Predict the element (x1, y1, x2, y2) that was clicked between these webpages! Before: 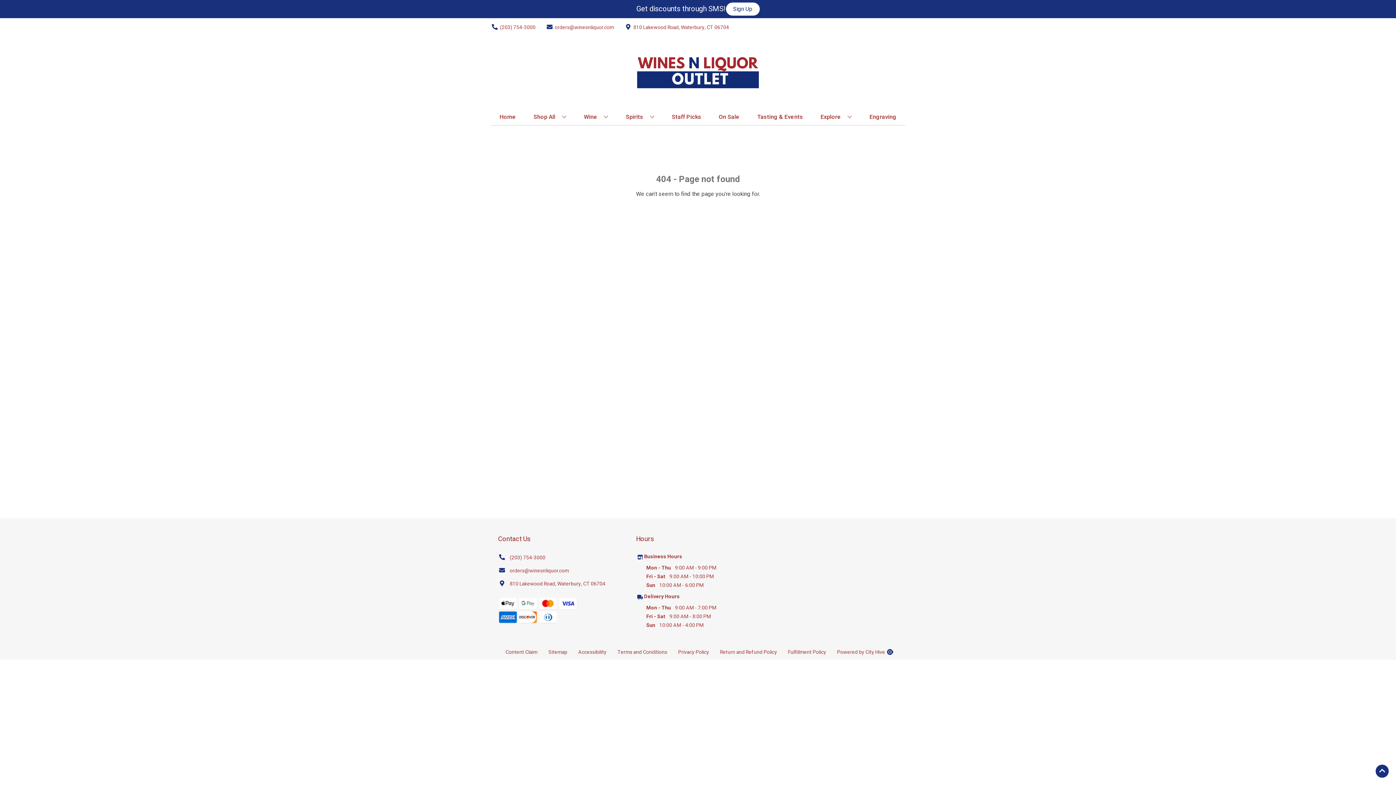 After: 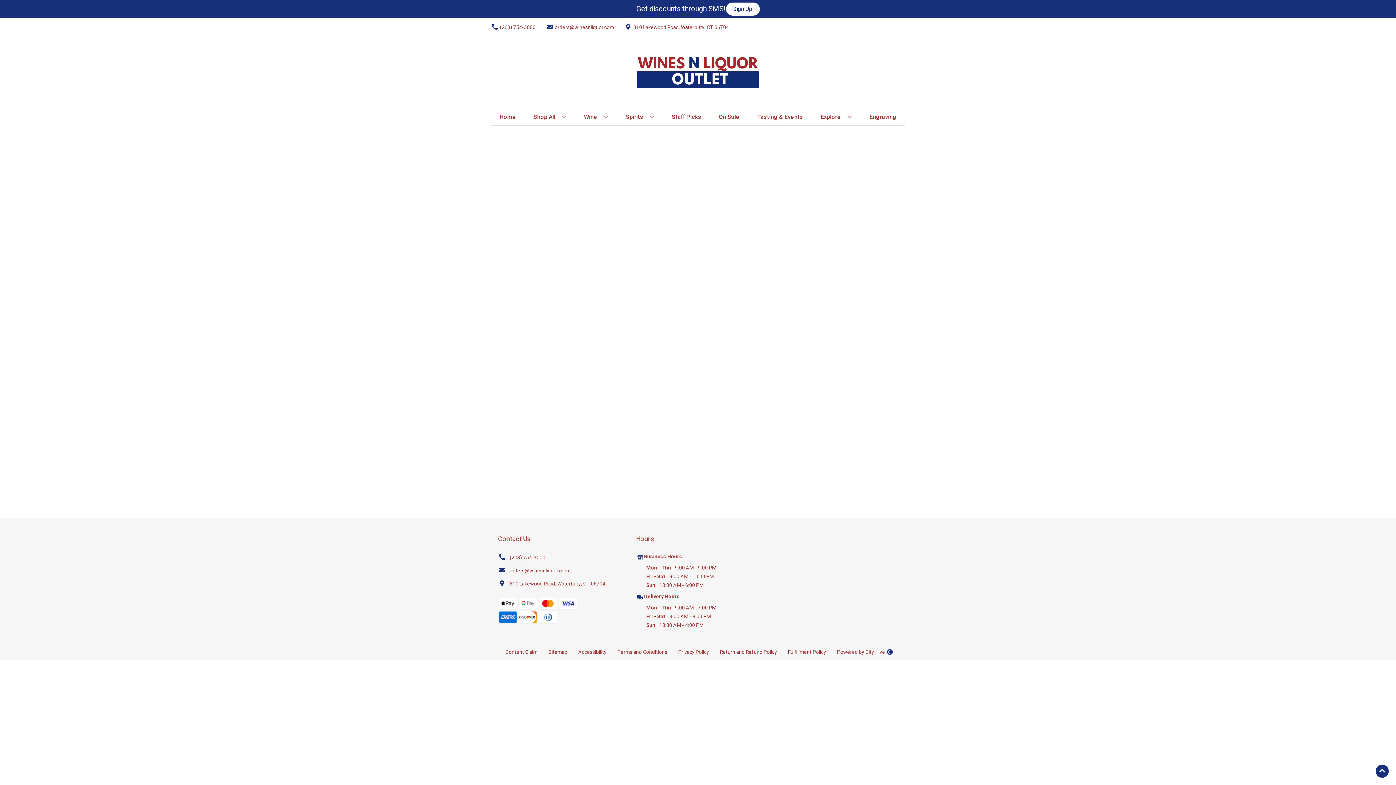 Action: label: Delivery Hours bbox: (644, 593, 679, 600)